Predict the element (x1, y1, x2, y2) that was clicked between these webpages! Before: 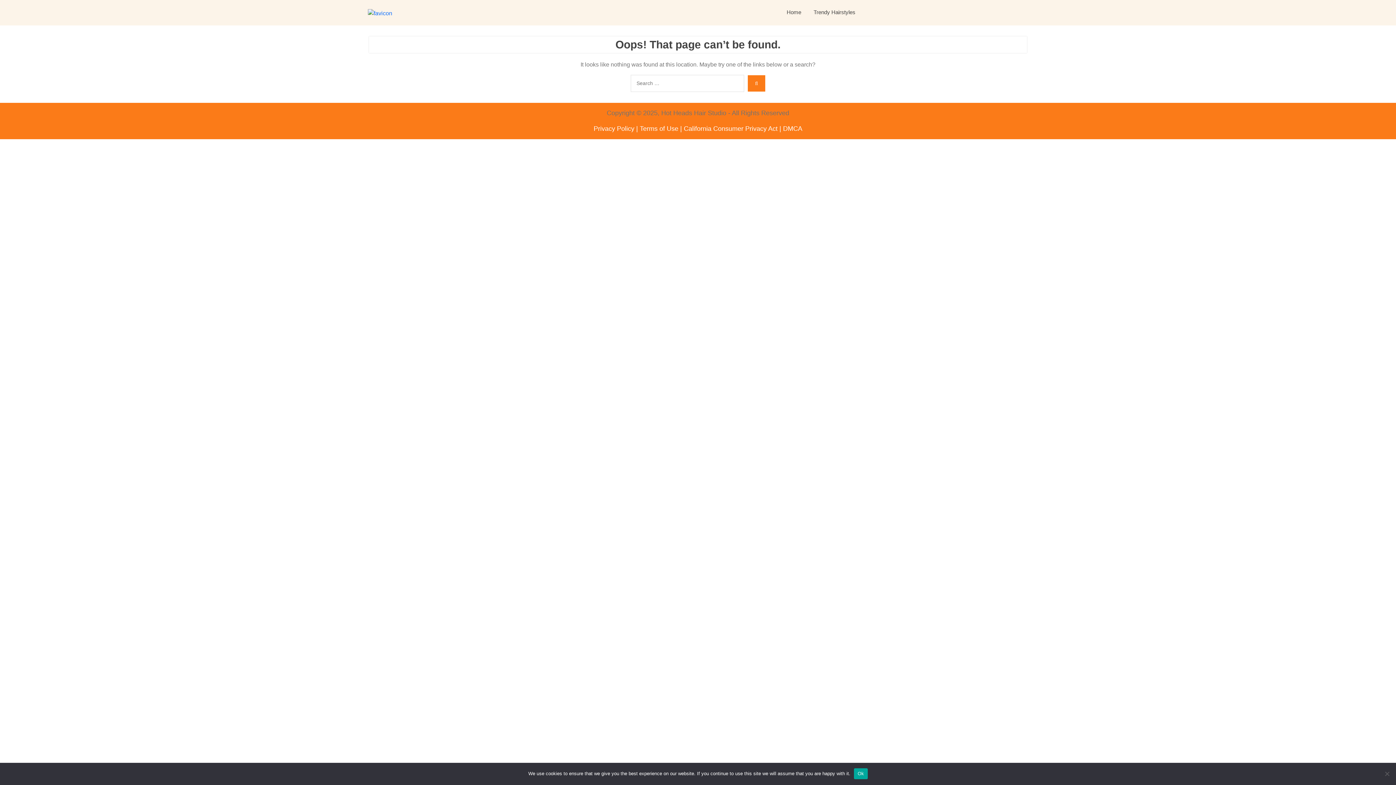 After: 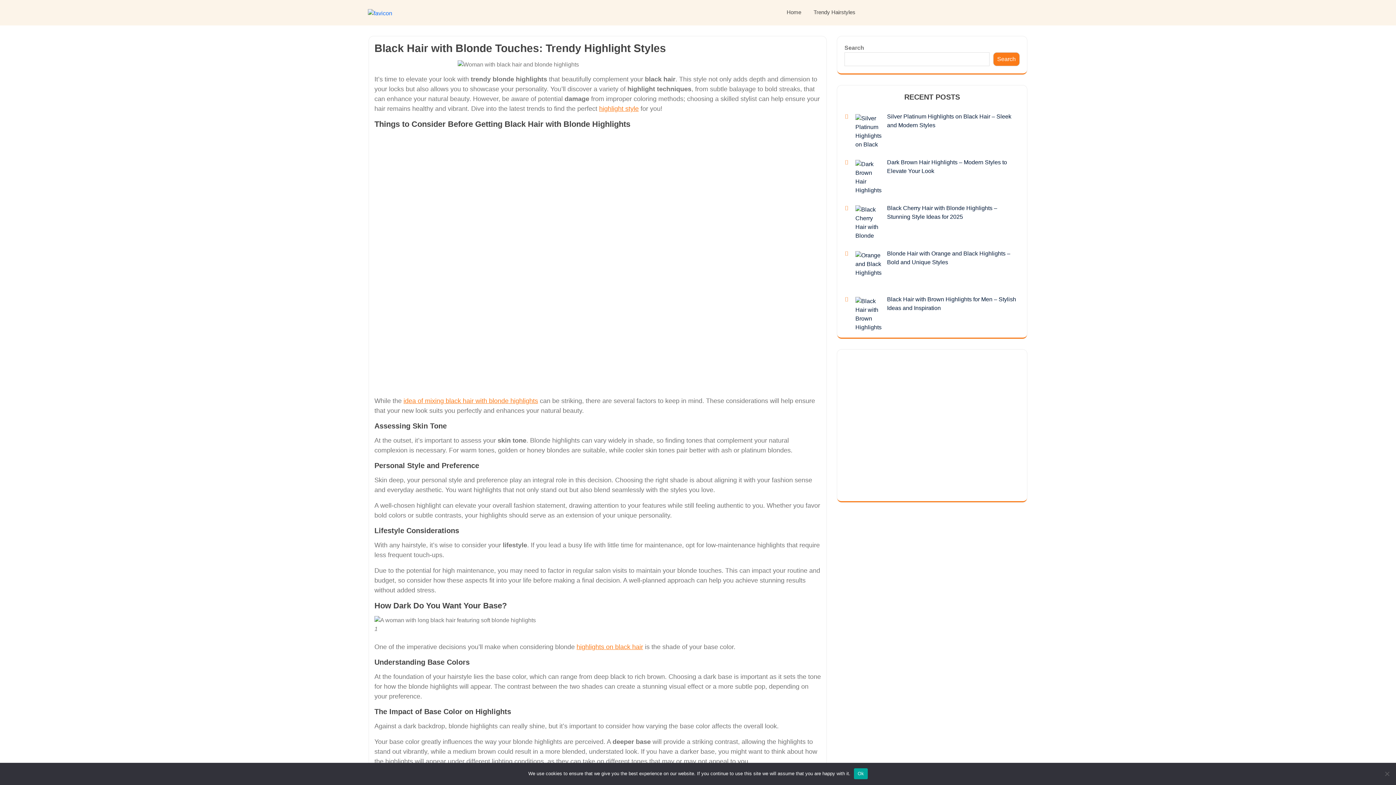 Action: bbox: (368, 8, 392, 14)